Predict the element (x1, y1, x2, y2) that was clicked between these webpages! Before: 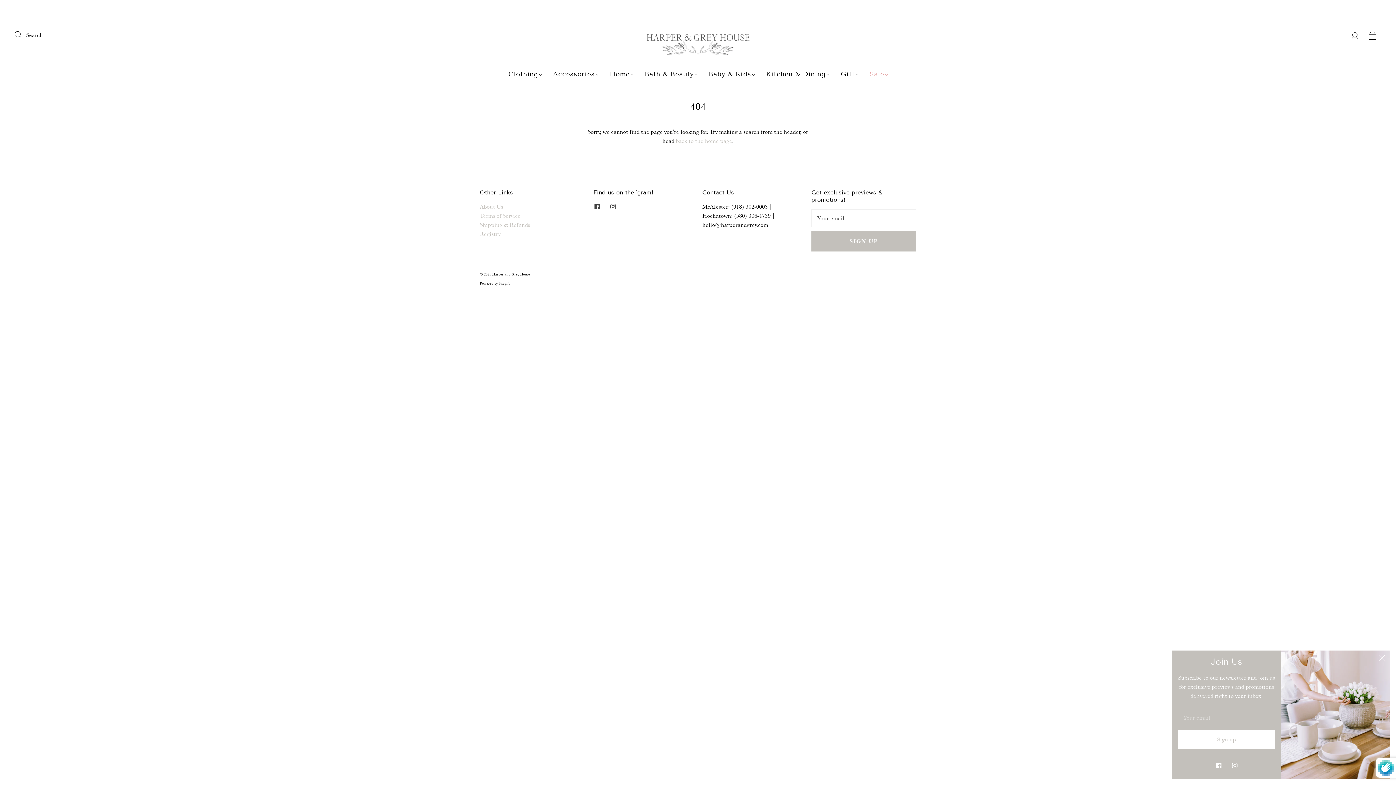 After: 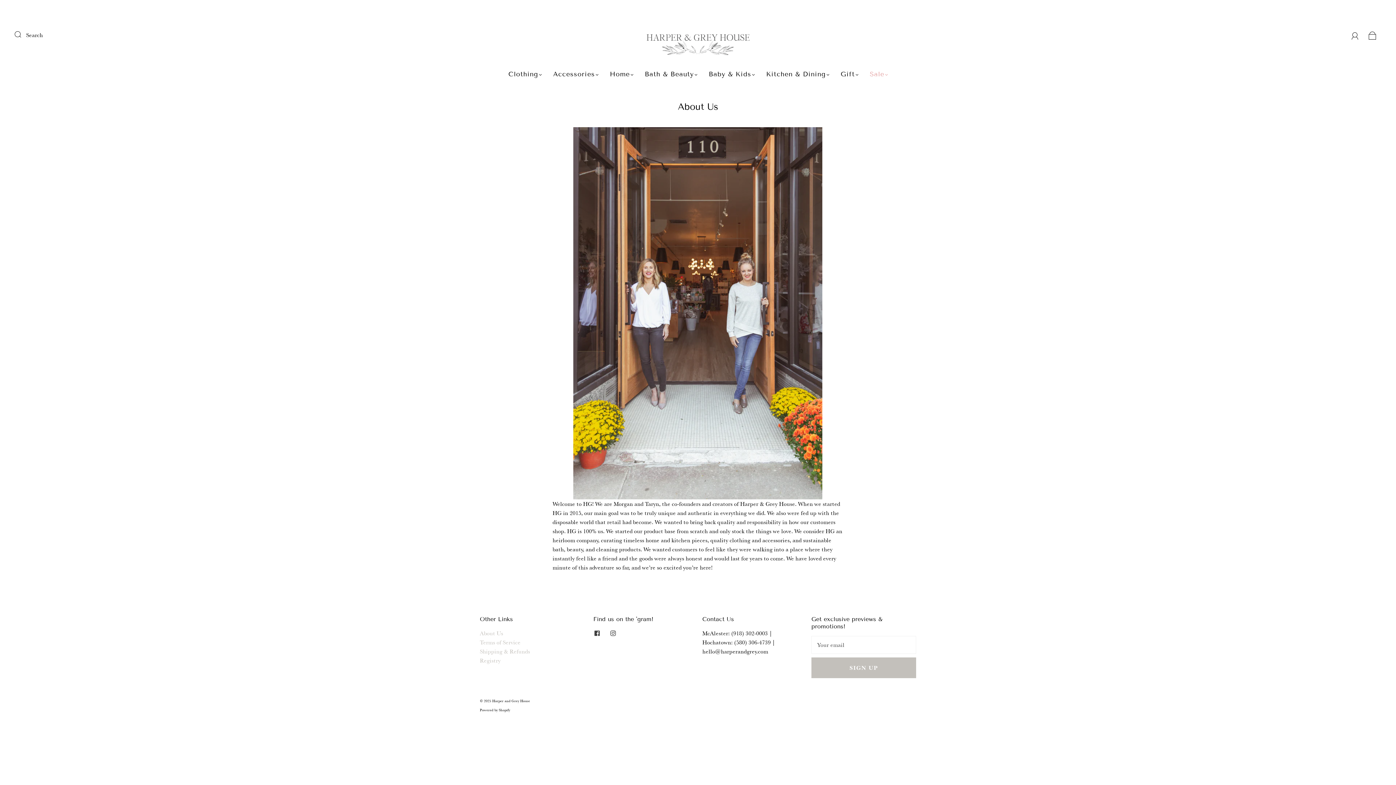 Action: label: About Us bbox: (480, 202, 503, 210)